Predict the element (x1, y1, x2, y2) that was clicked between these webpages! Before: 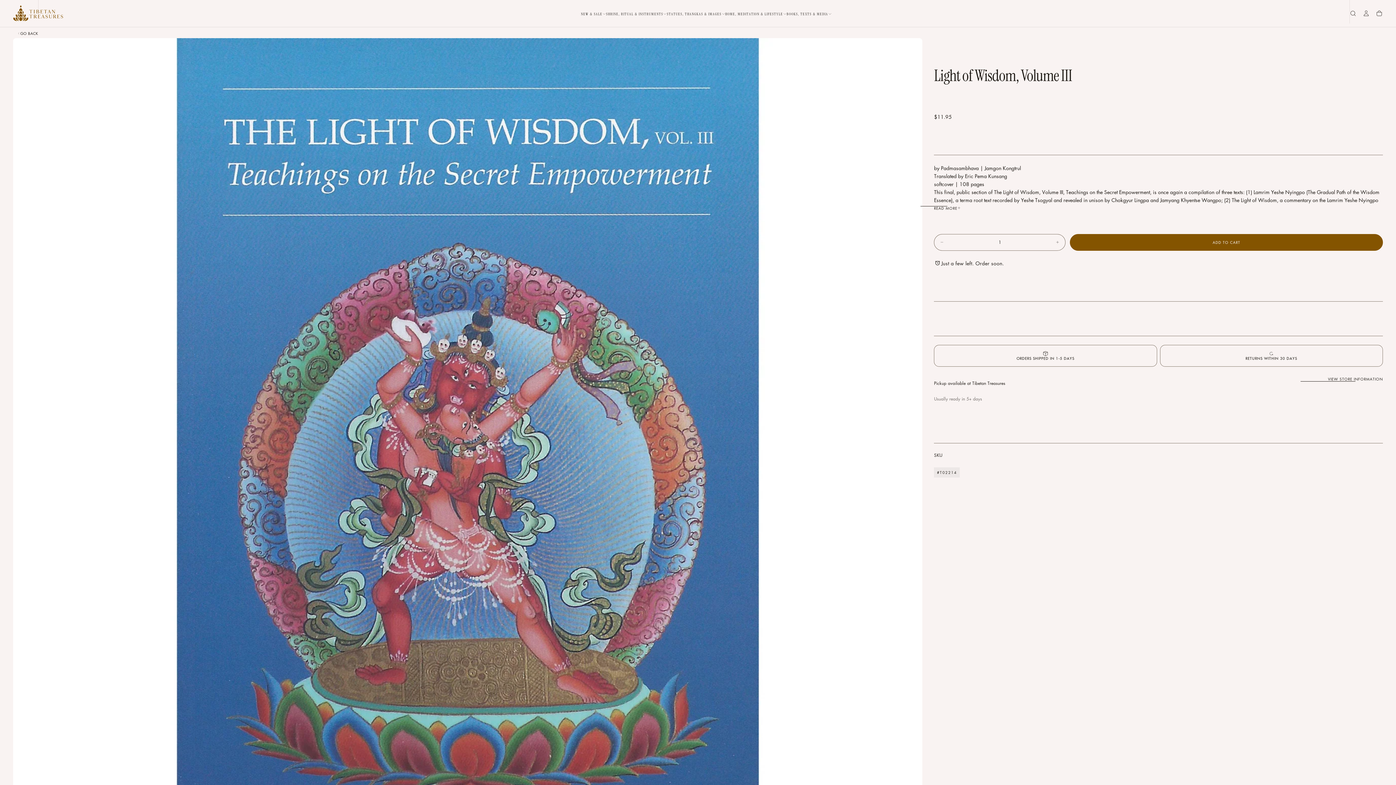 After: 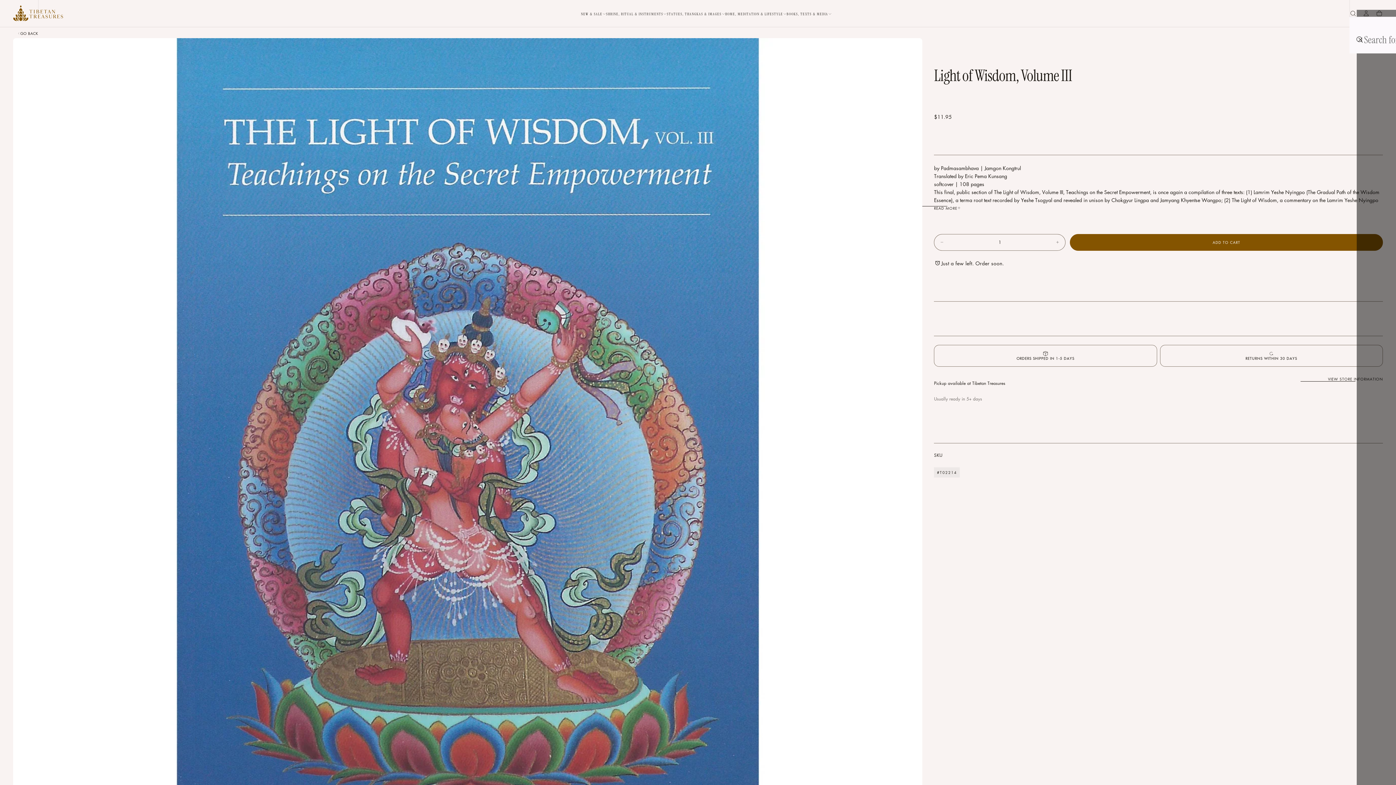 Action: bbox: (1349, 9, 1357, 18) label: Search